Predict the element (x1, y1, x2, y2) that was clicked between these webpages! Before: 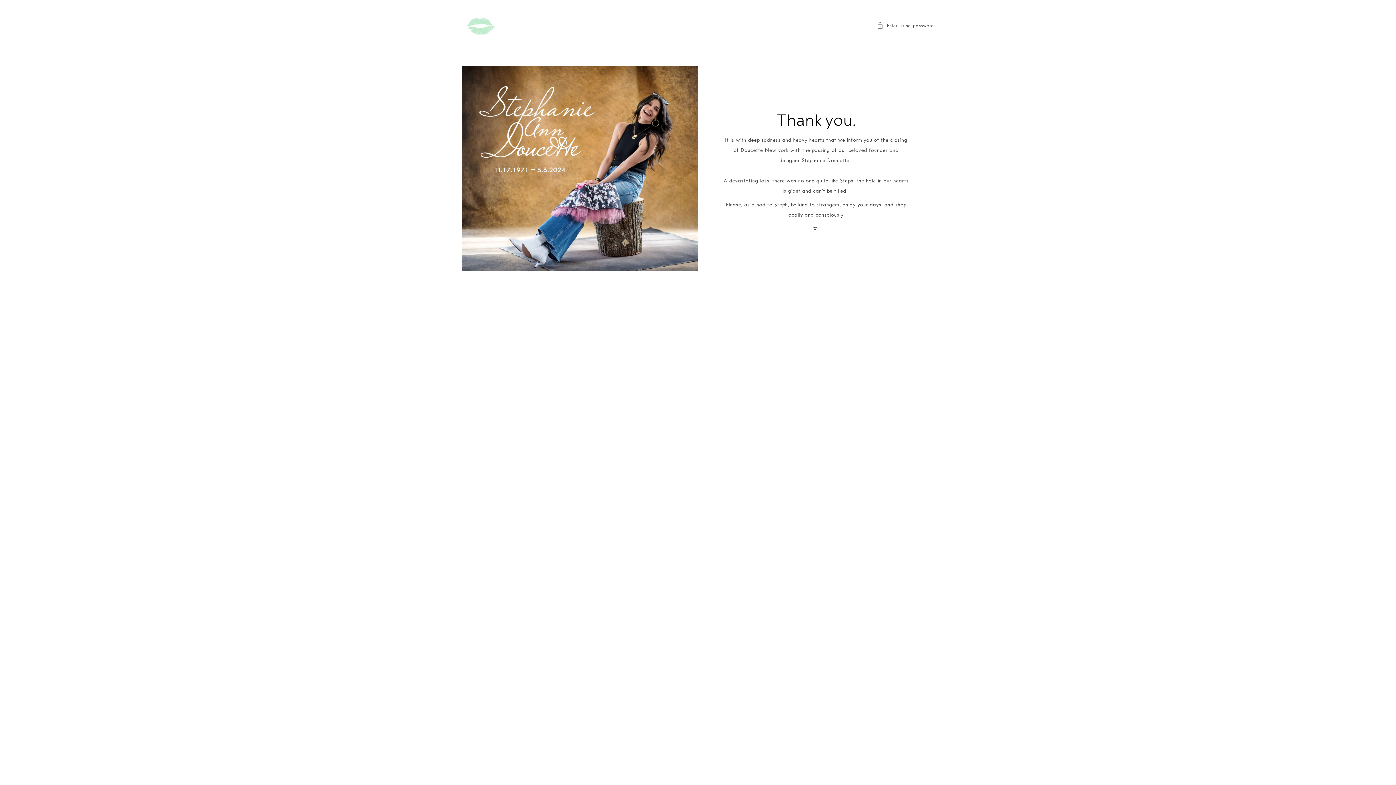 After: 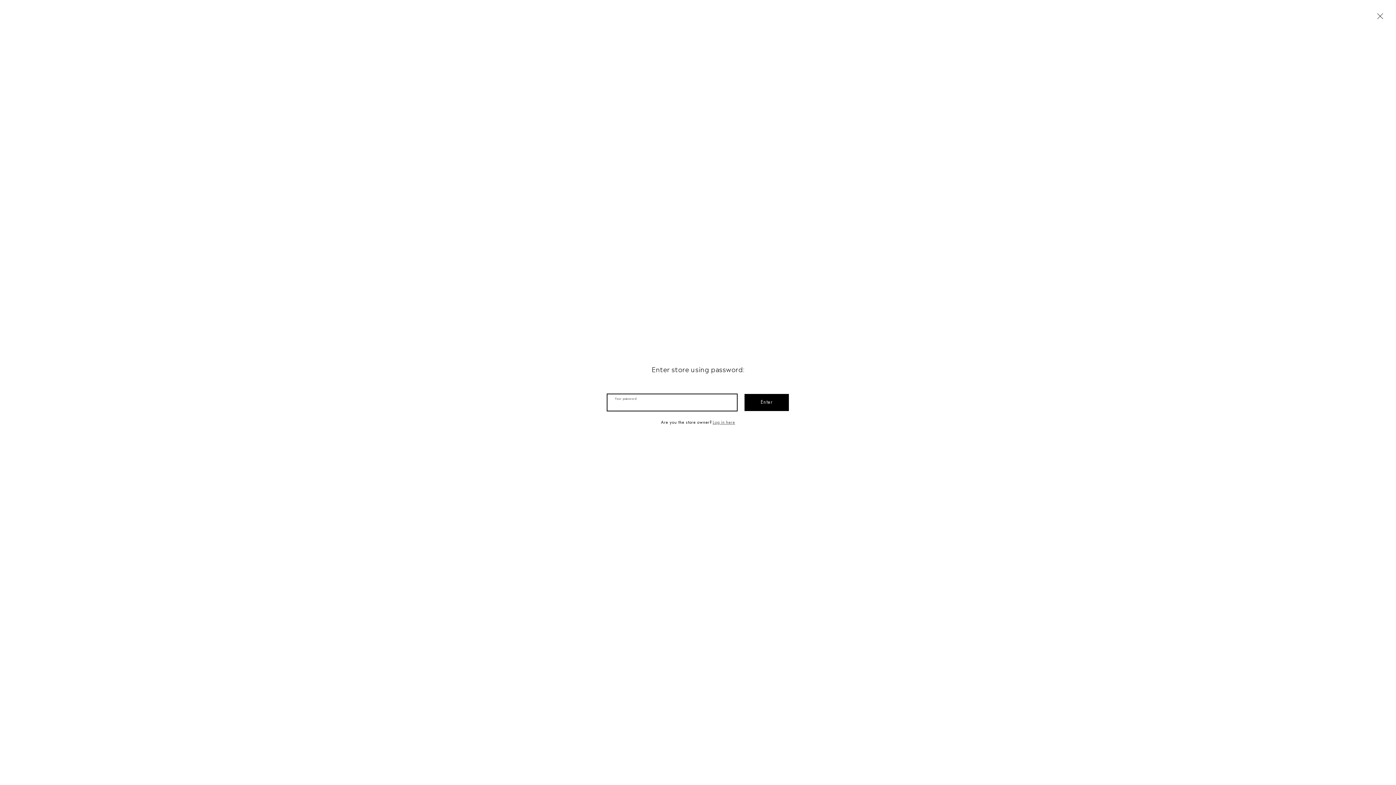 Action: label: Enter using password bbox: (877, 20, 934, 30)